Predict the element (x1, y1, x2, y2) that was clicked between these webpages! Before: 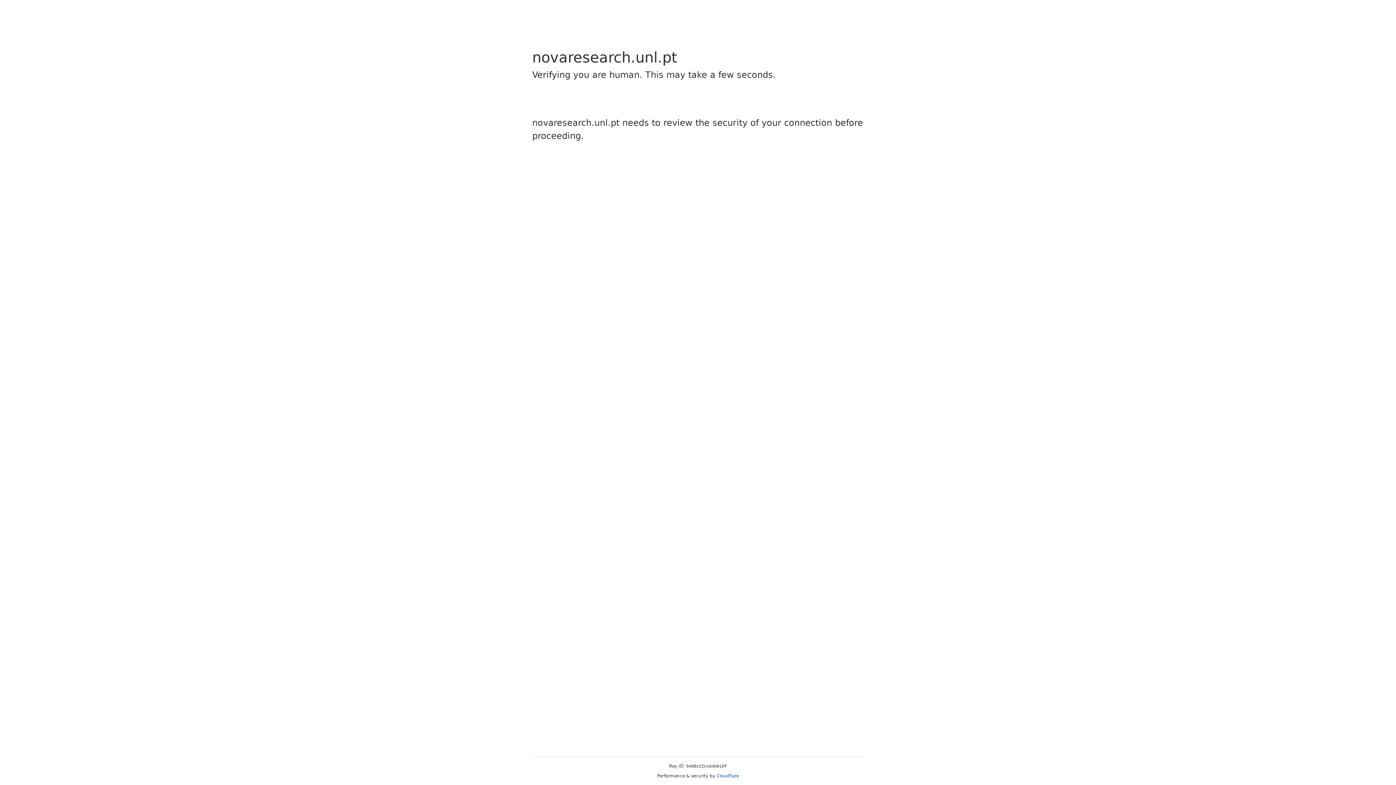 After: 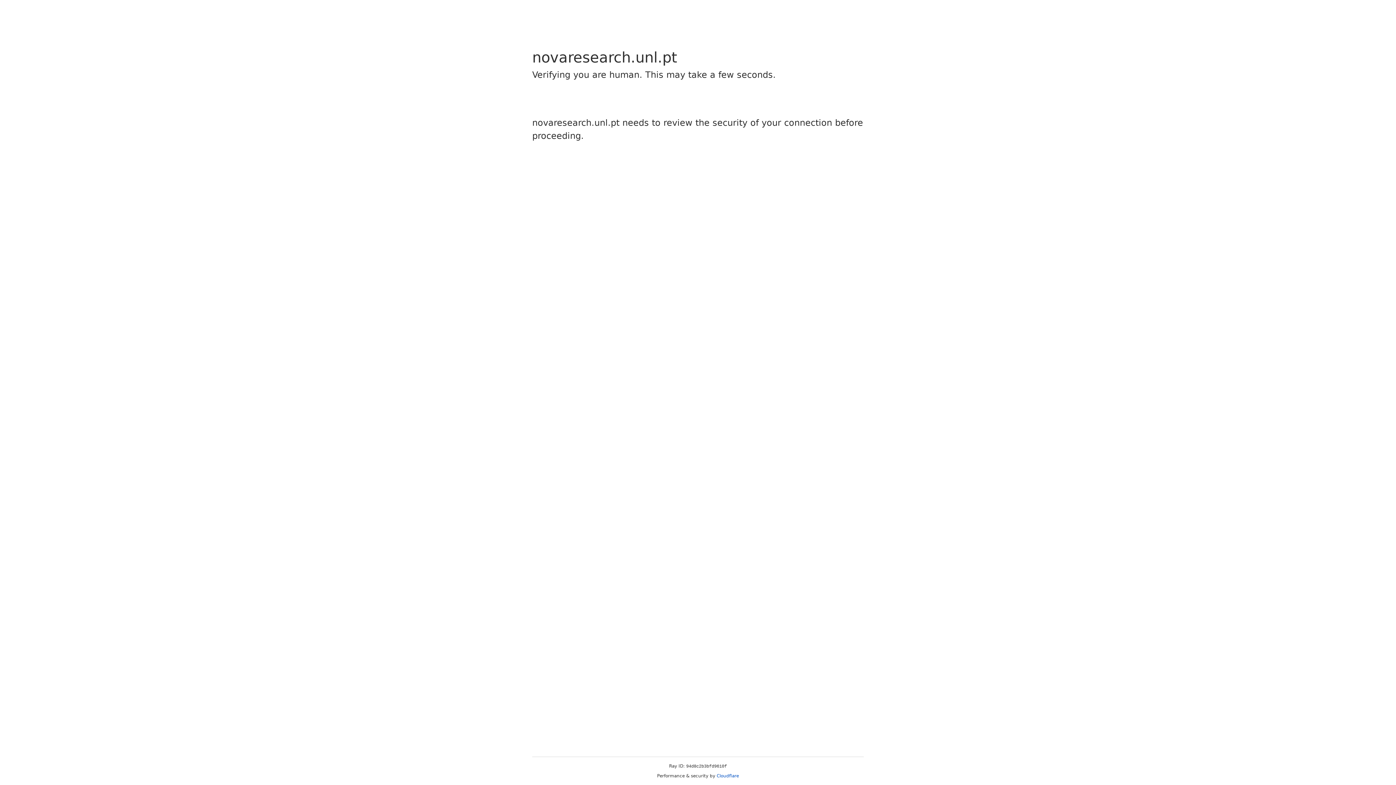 Action: bbox: (716, 773, 739, 778) label: Cloudflare